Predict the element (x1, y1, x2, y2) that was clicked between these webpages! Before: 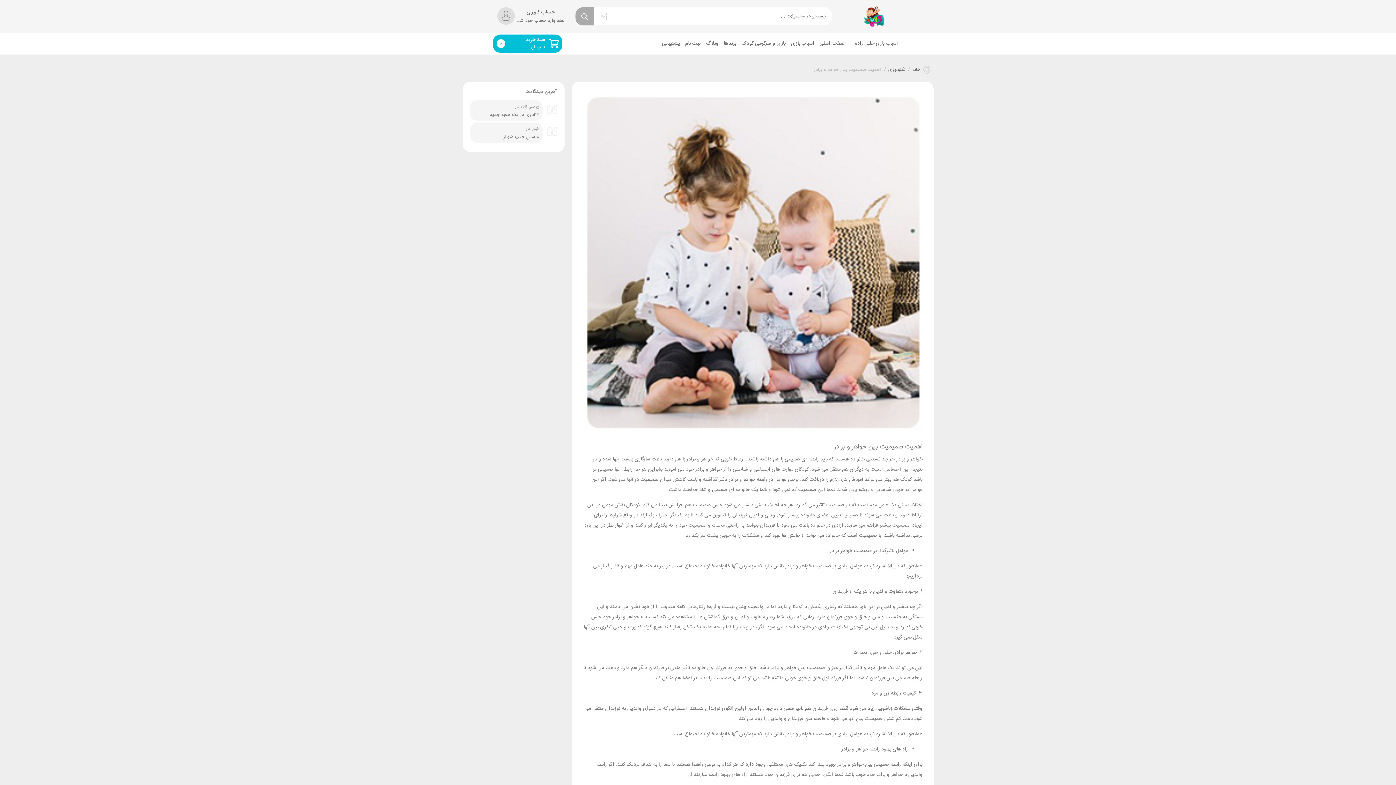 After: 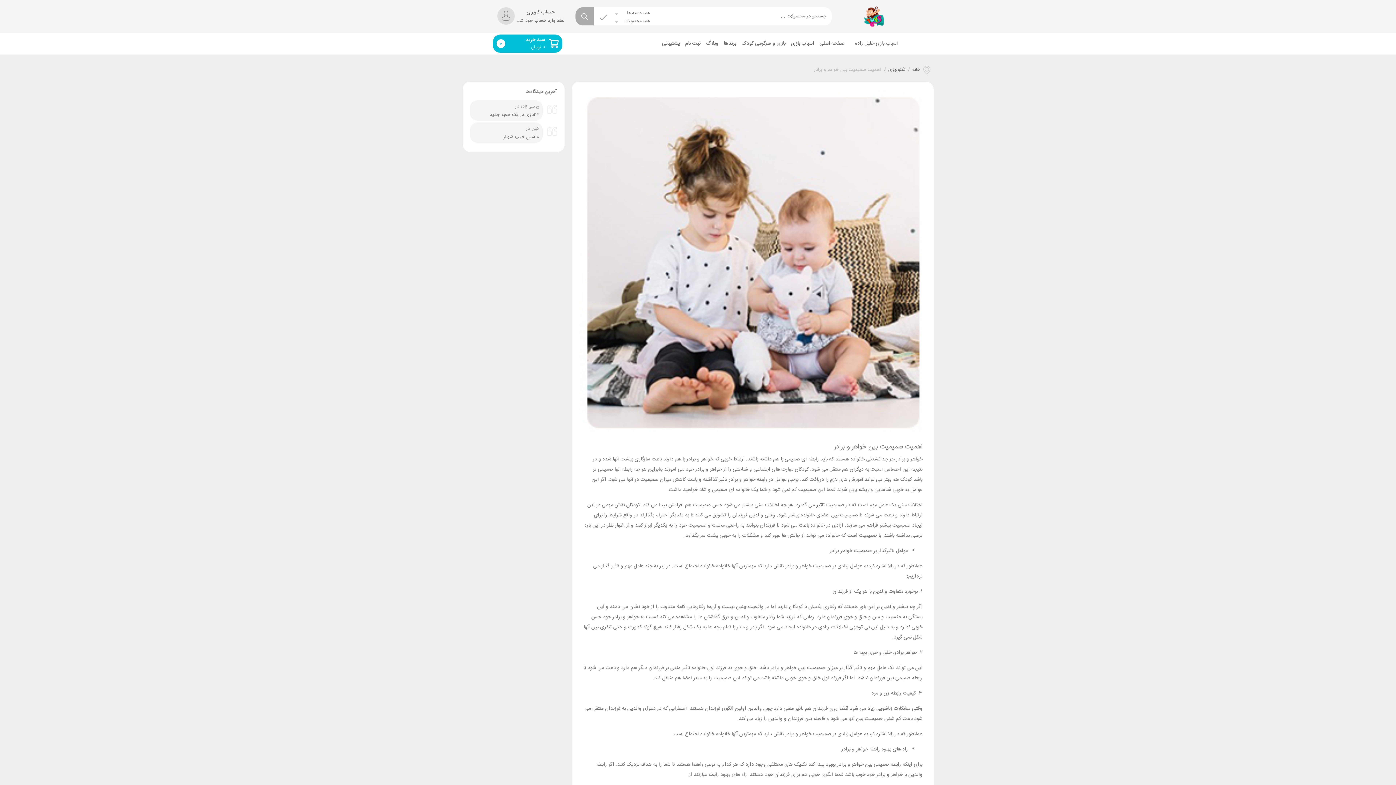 Action: label: فیلتر های جستجو bbox: (595, 7, 613, 25)